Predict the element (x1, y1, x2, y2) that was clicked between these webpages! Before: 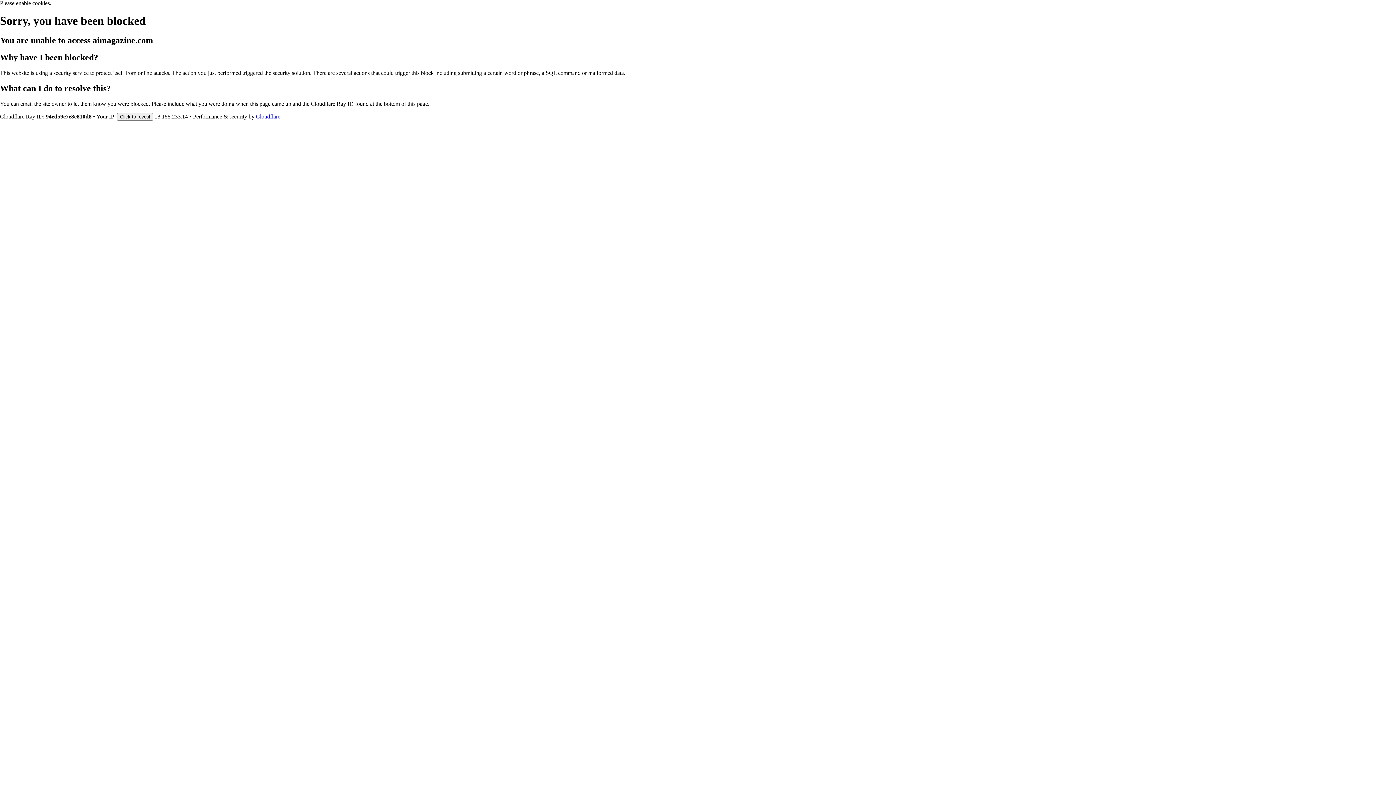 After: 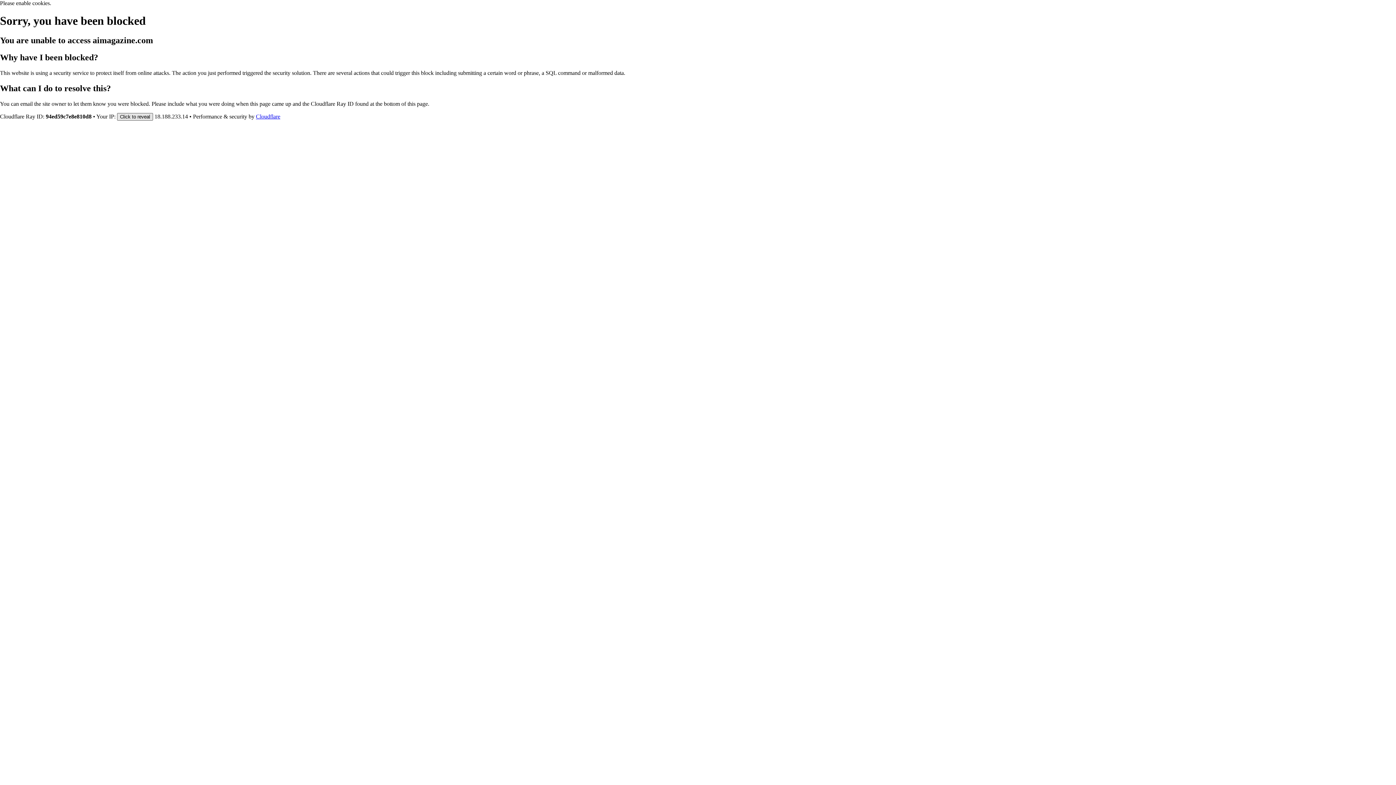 Action: label: Click to reveal bbox: (117, 112, 153, 120)